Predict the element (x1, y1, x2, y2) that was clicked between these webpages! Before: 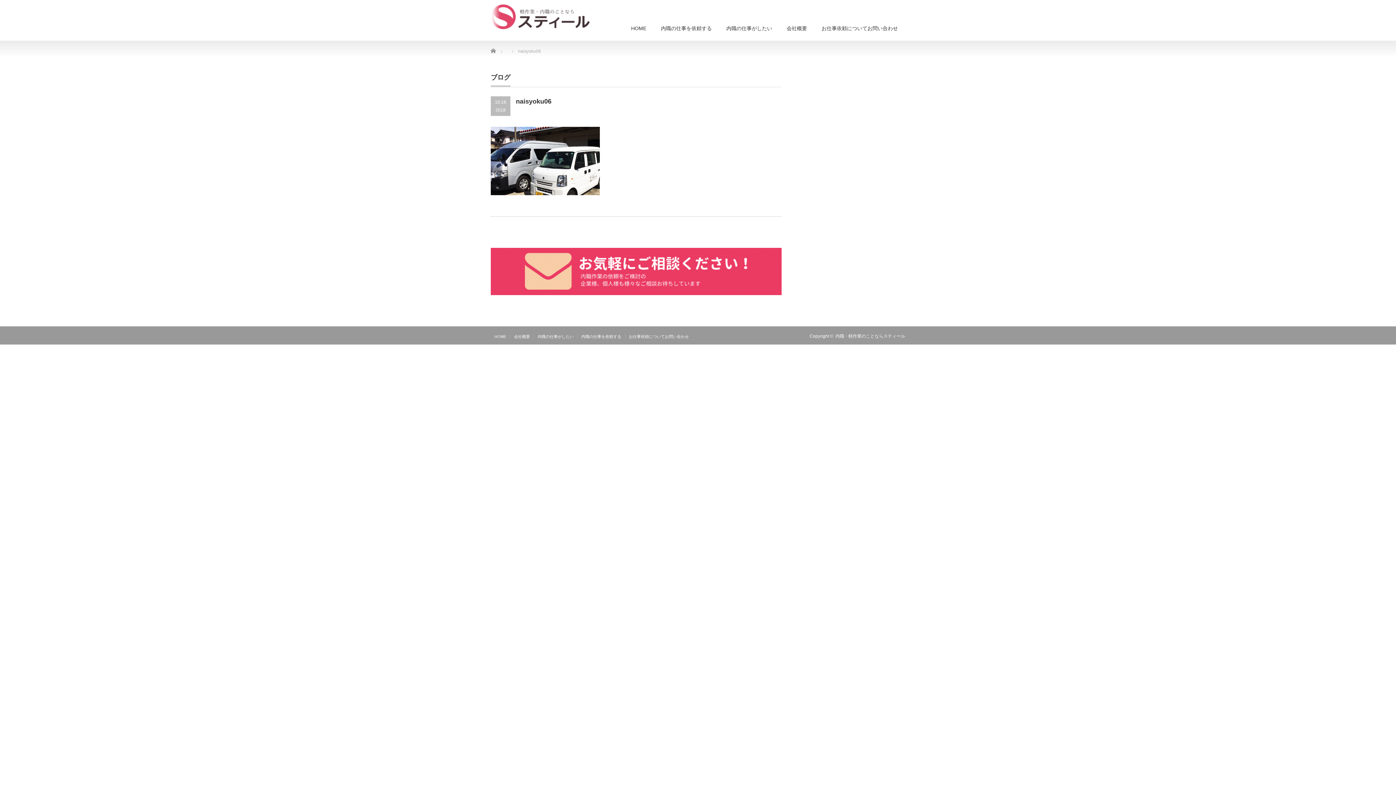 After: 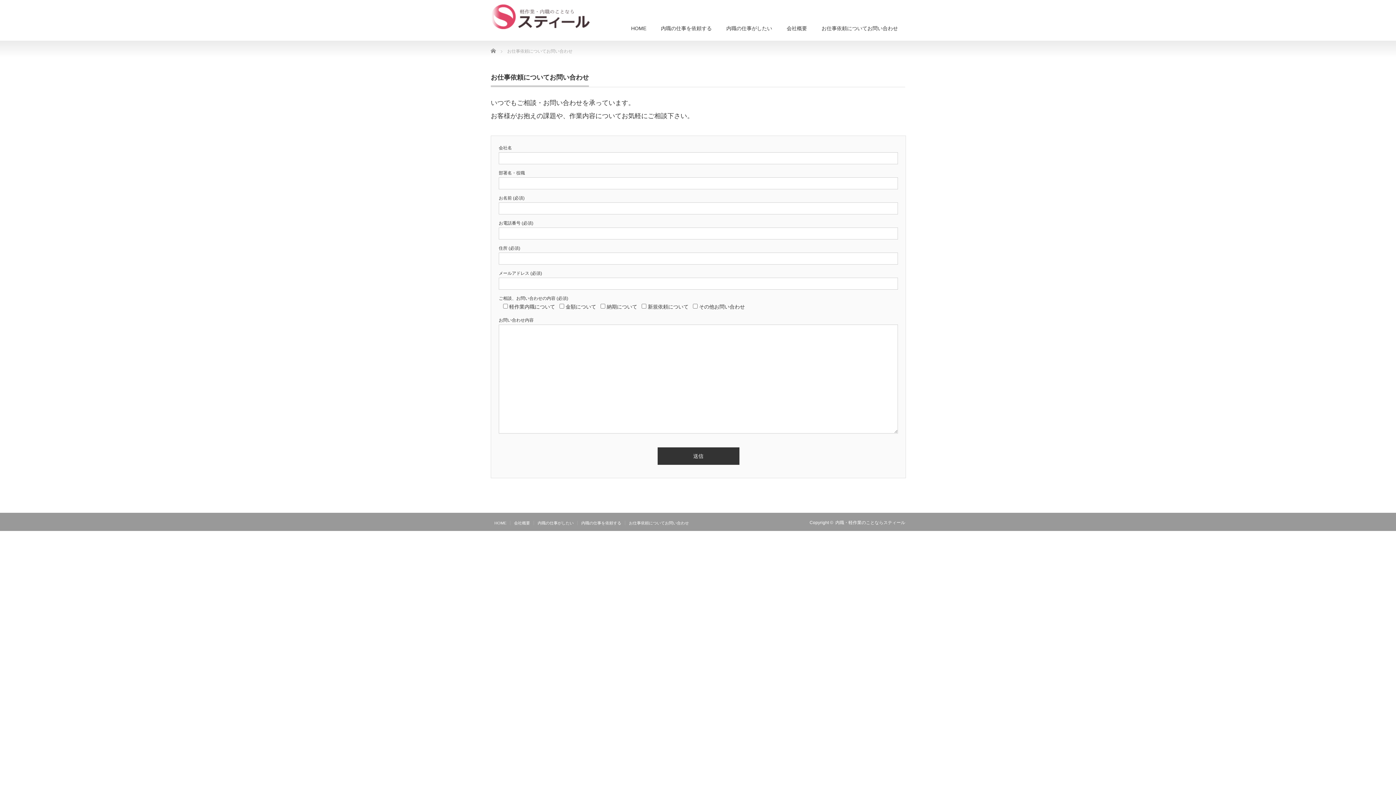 Action: bbox: (625, 334, 692, 338) label: お仕事依頼についてお問い合わせ